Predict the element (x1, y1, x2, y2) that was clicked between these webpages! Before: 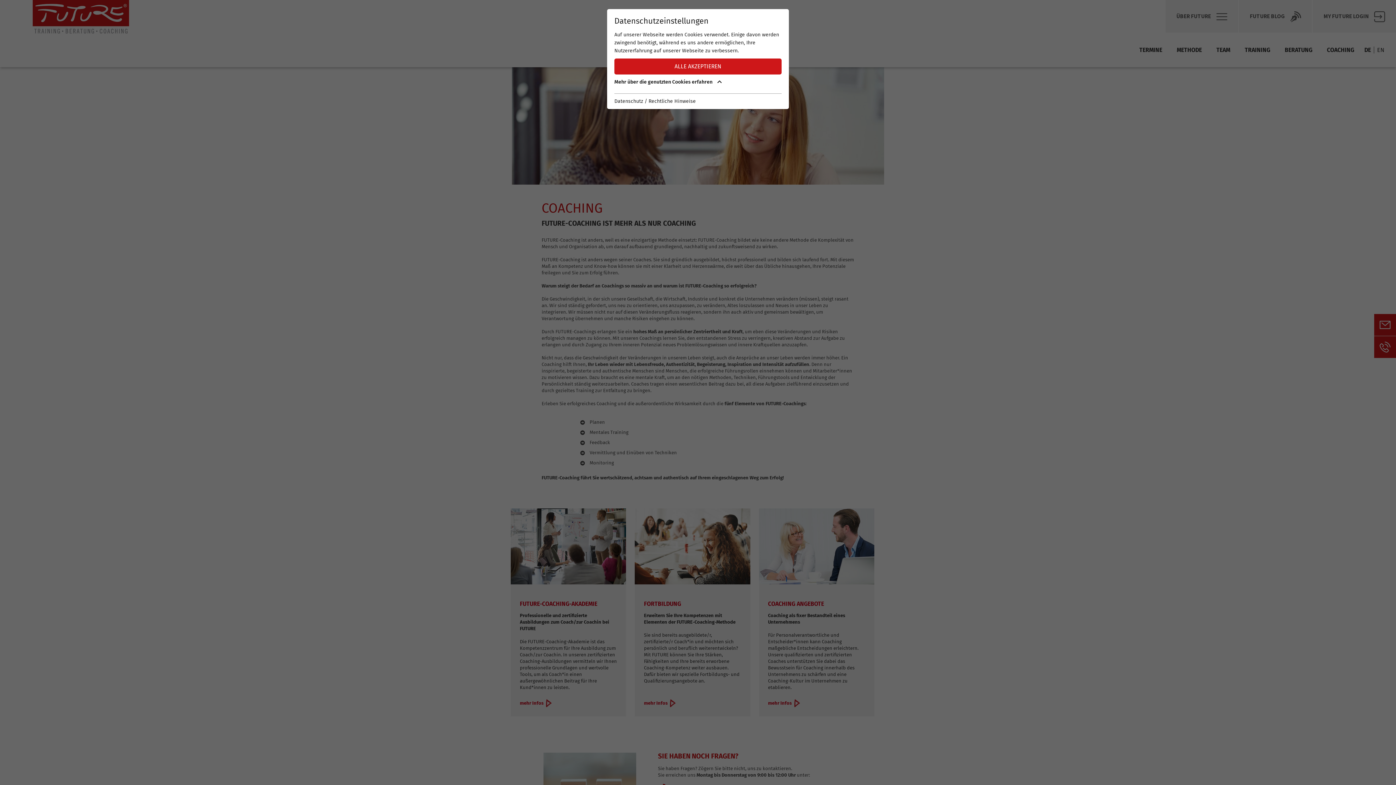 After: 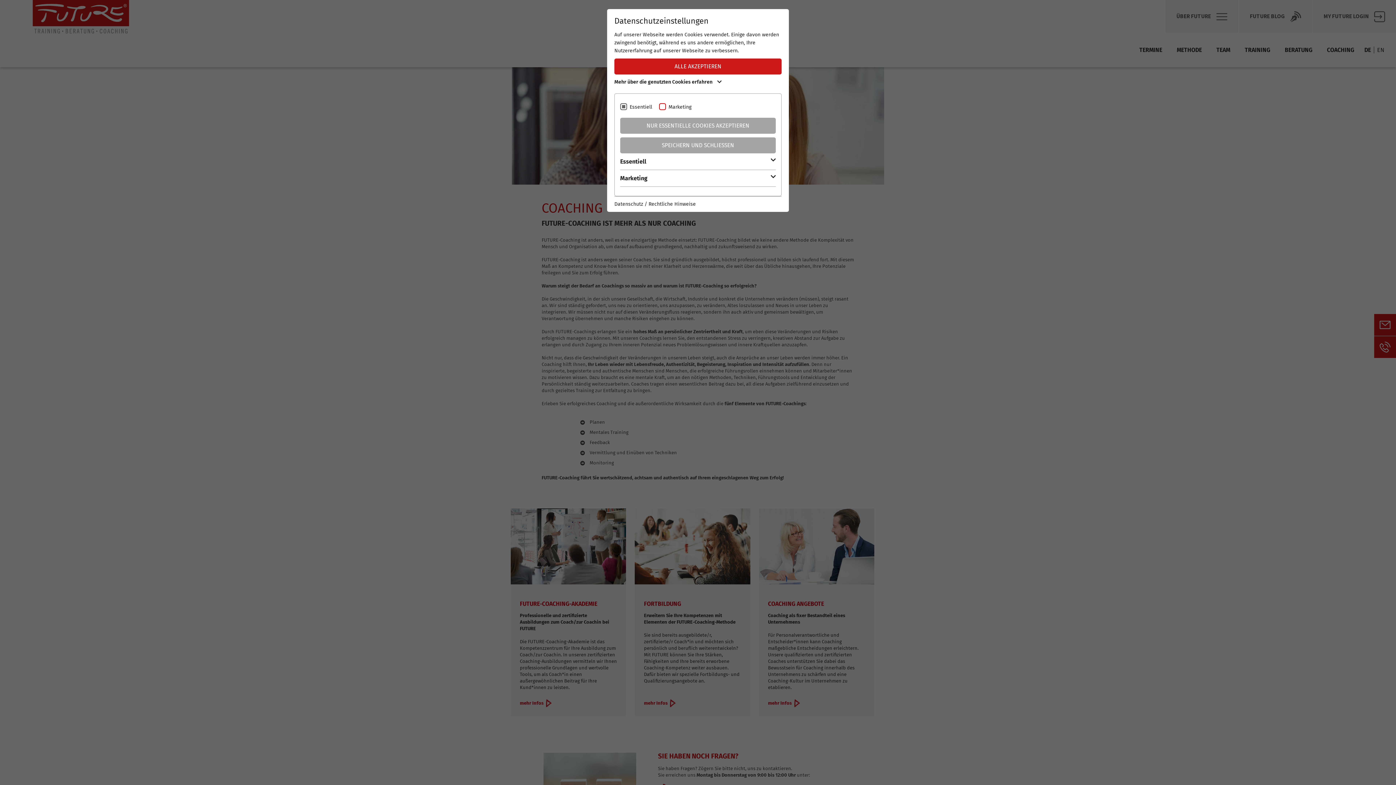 Action: label: Mehr über die genutzten Cookies erfahren  bbox: (614, 78, 781, 89)